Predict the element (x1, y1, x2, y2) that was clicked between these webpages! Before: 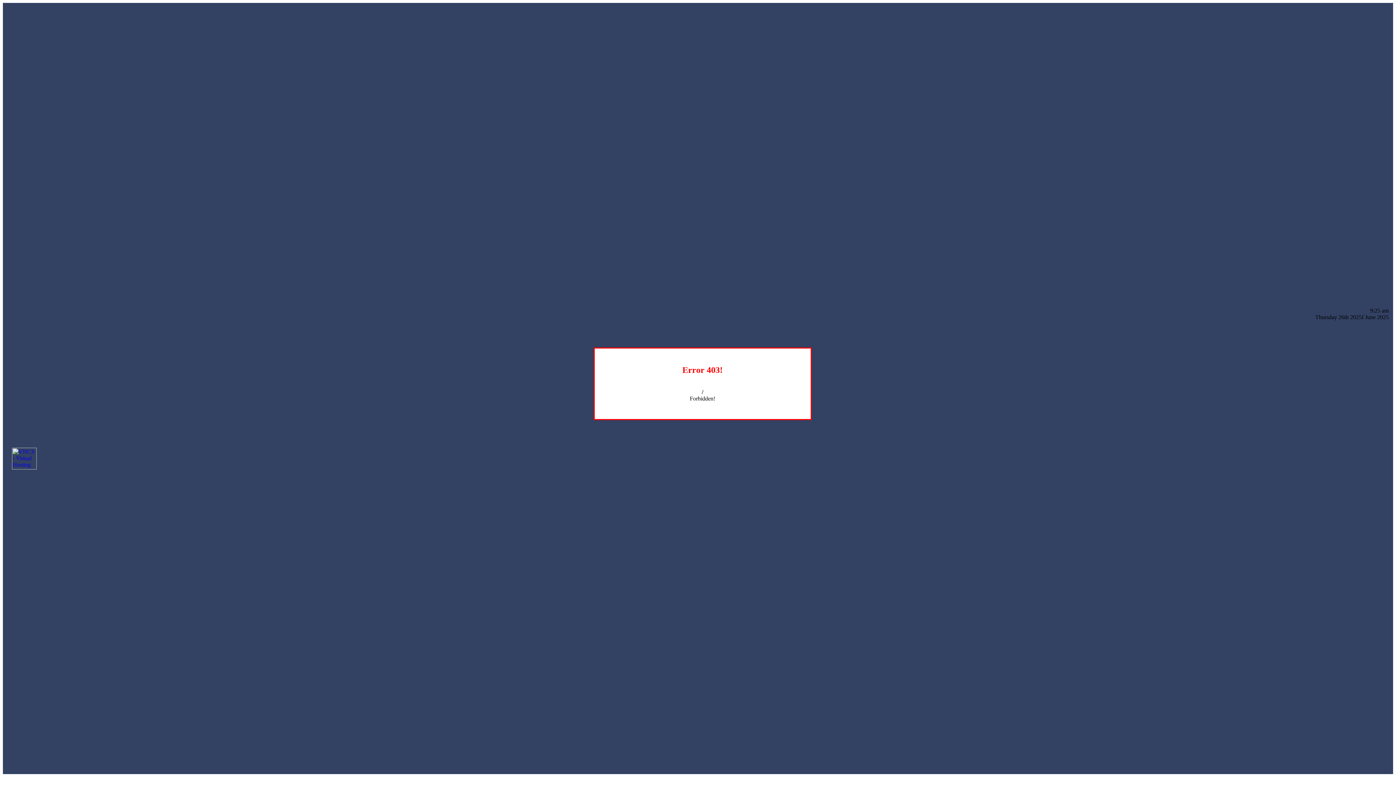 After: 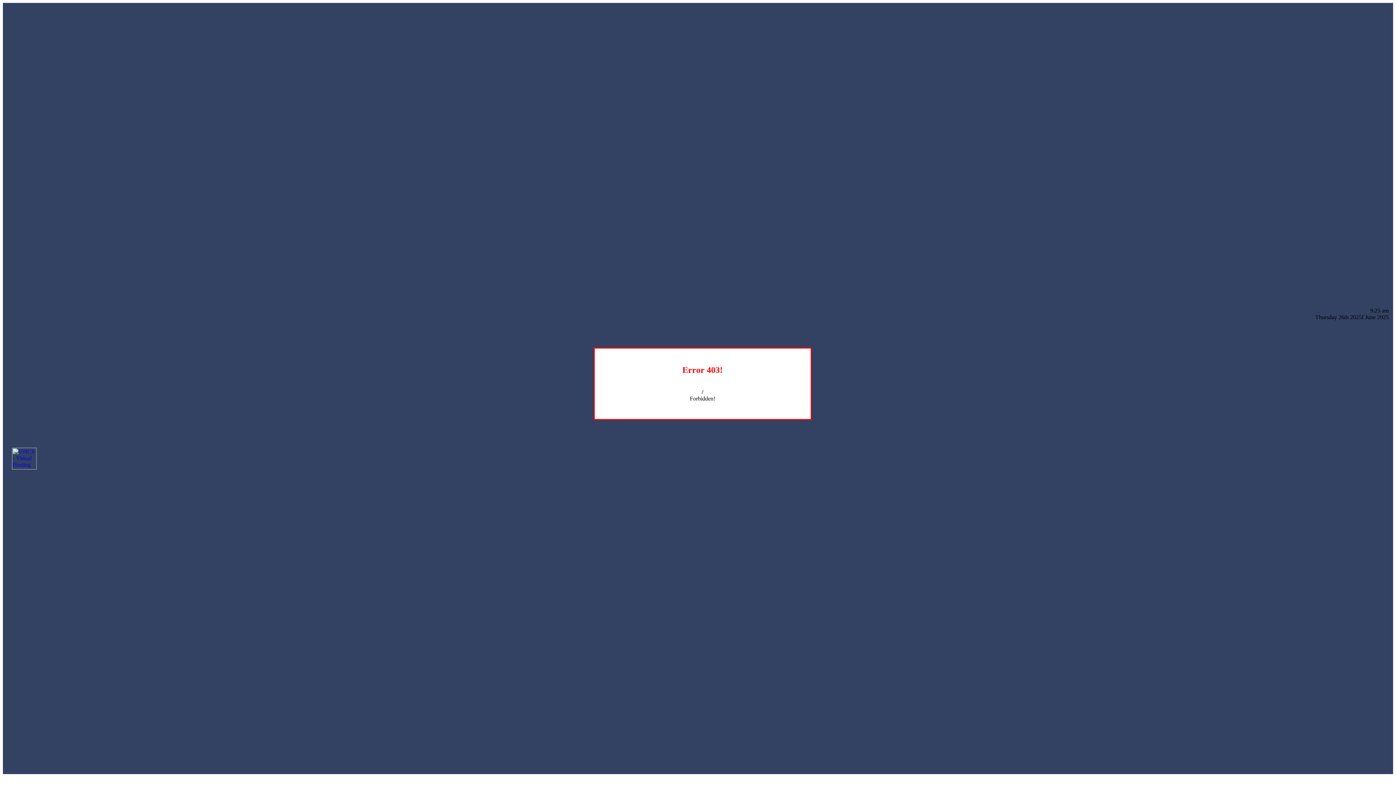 Action: bbox: (12, 464, 36, 470)